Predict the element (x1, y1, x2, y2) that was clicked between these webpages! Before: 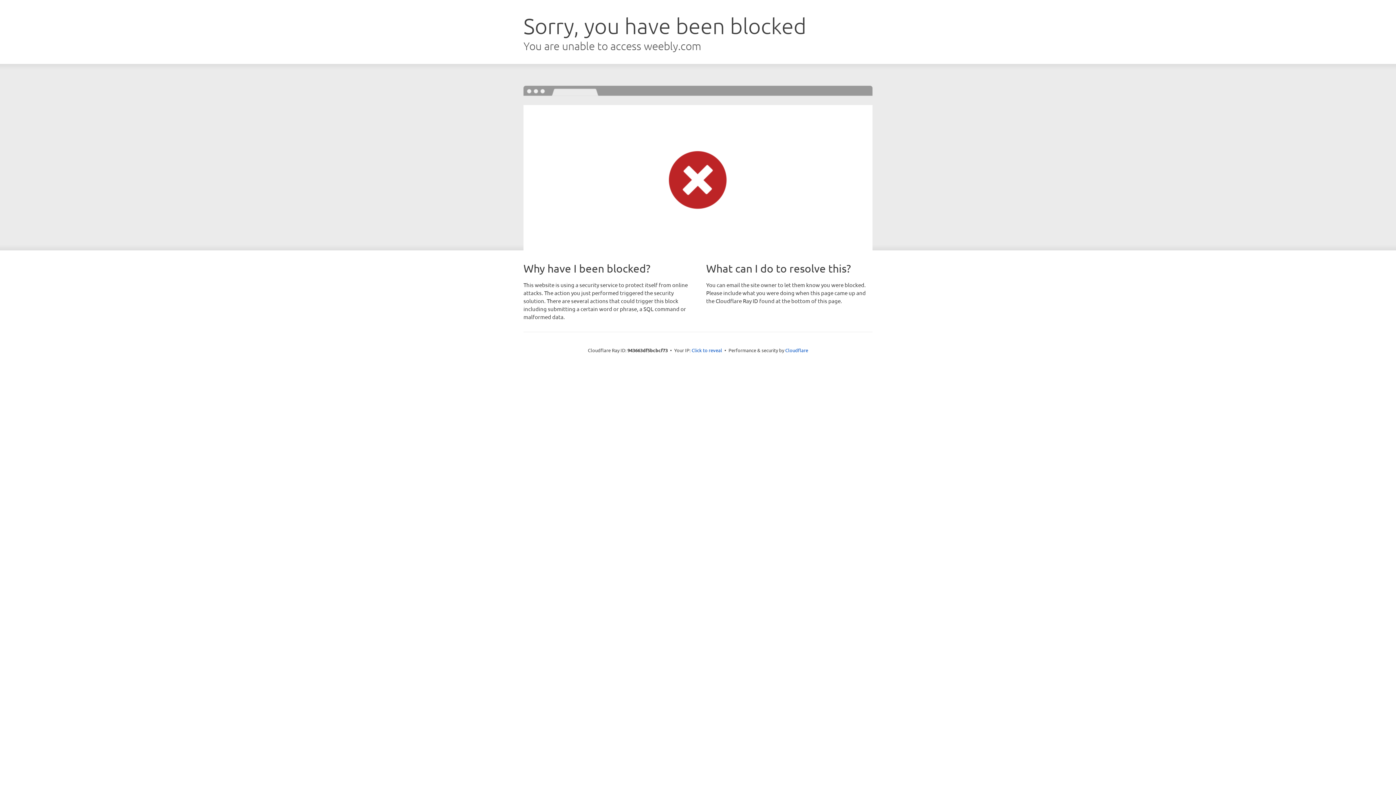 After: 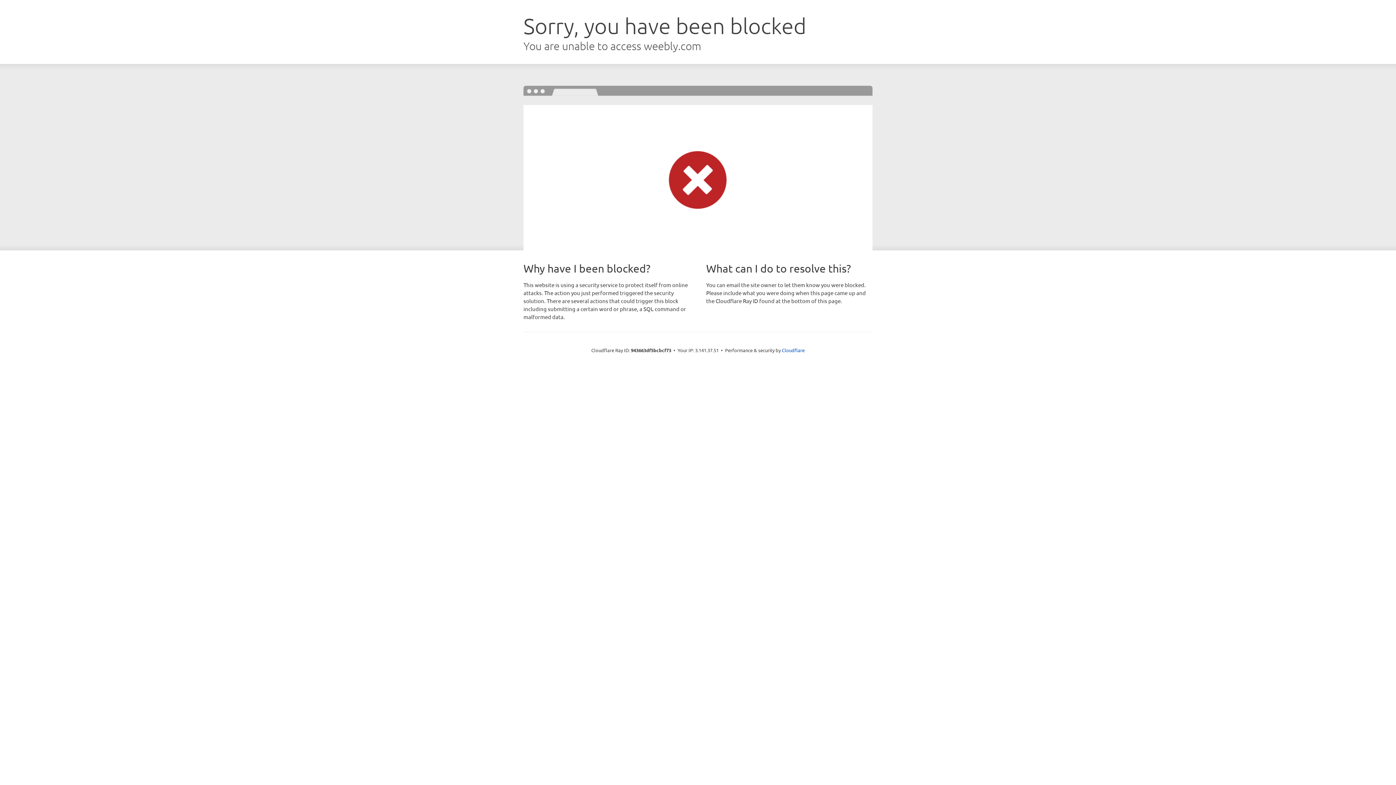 Action: label: Click to reveal bbox: (691, 346, 722, 353)